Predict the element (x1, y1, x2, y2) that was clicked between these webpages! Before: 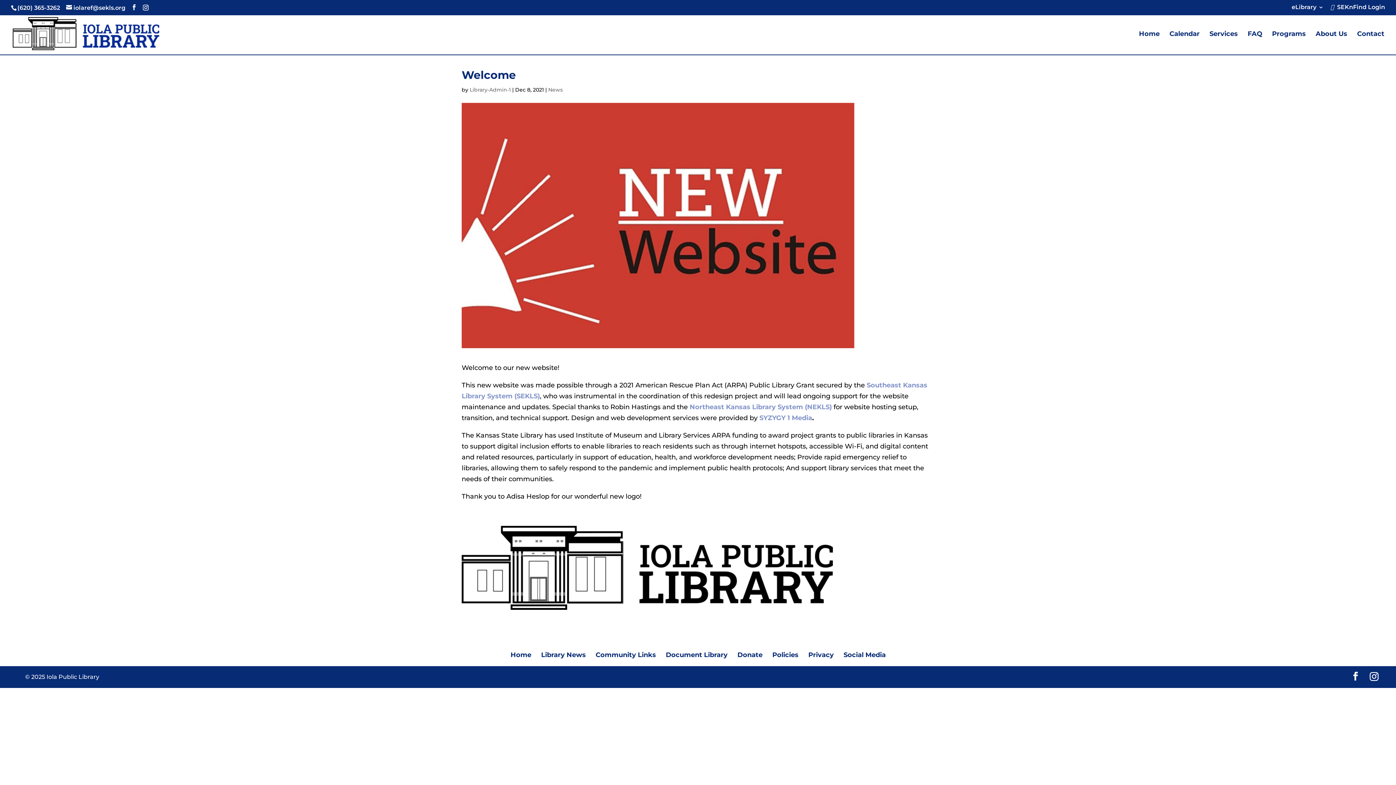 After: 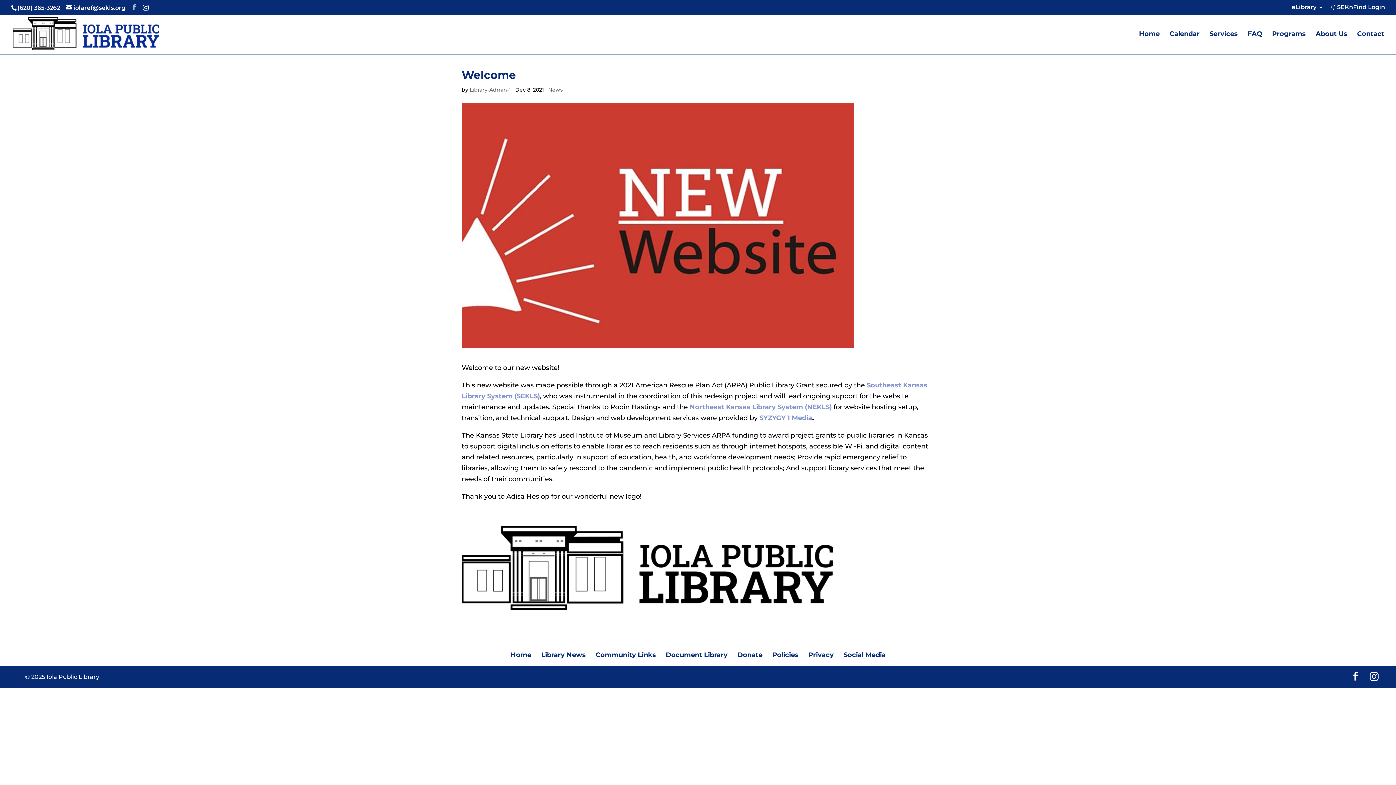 Action: bbox: (131, 4, 137, 10)